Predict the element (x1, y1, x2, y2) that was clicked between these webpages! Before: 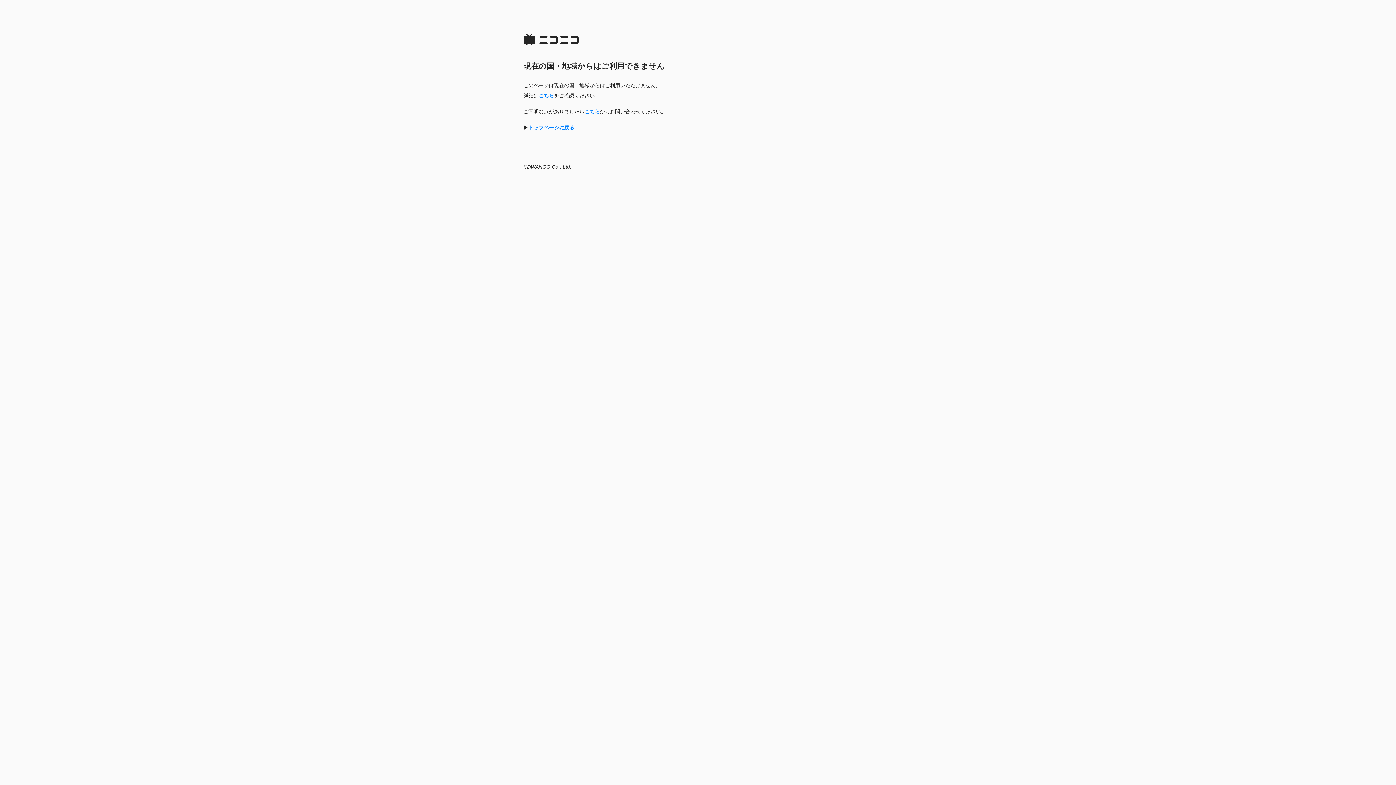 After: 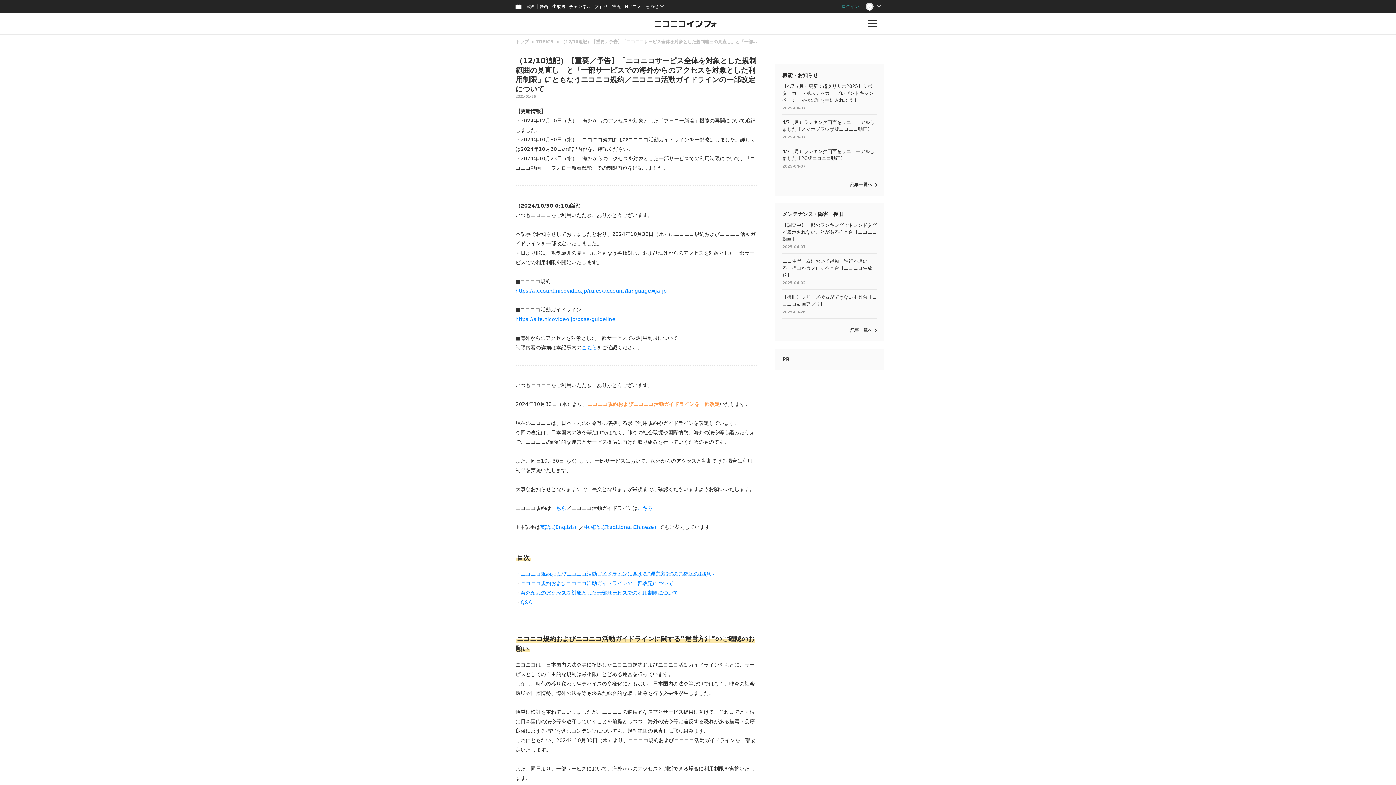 Action: label: こちら bbox: (538, 92, 554, 98)